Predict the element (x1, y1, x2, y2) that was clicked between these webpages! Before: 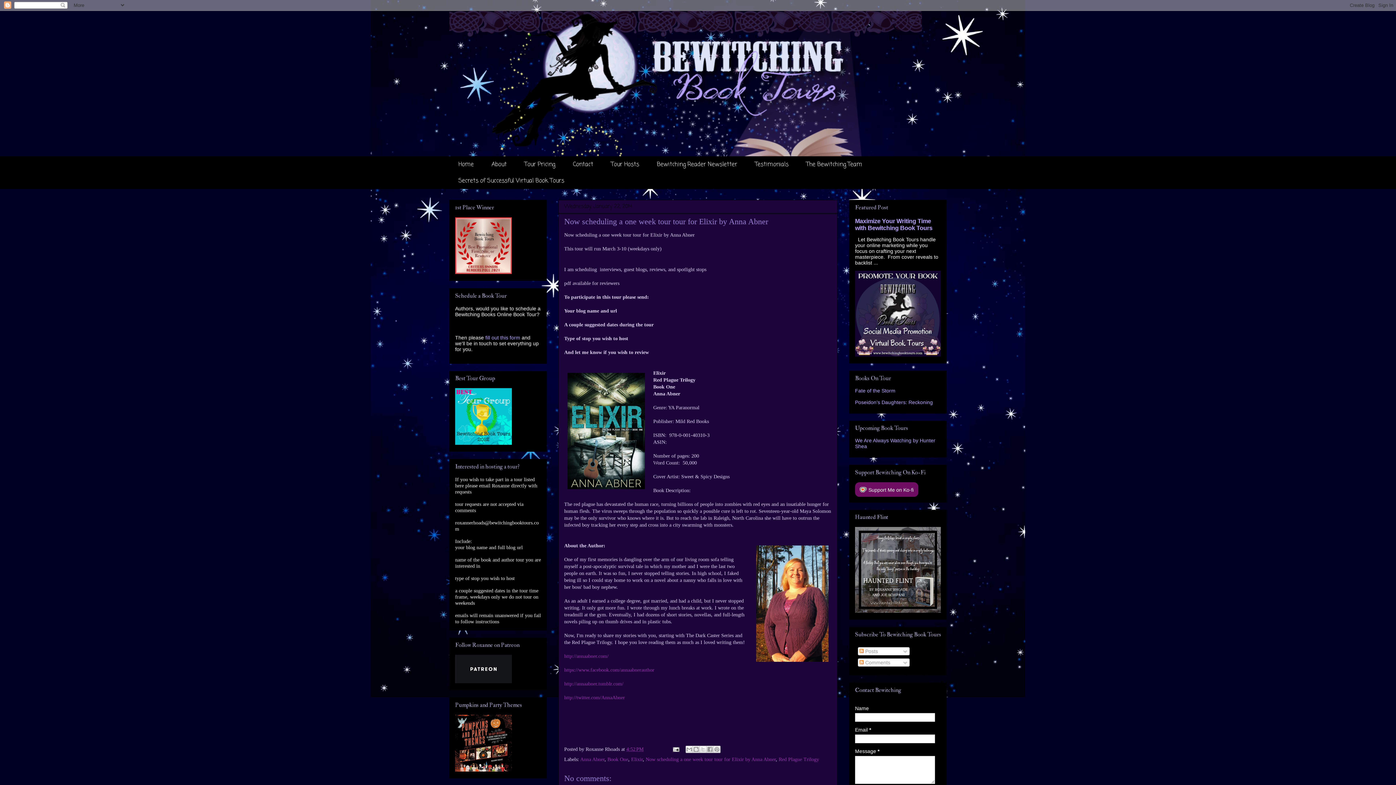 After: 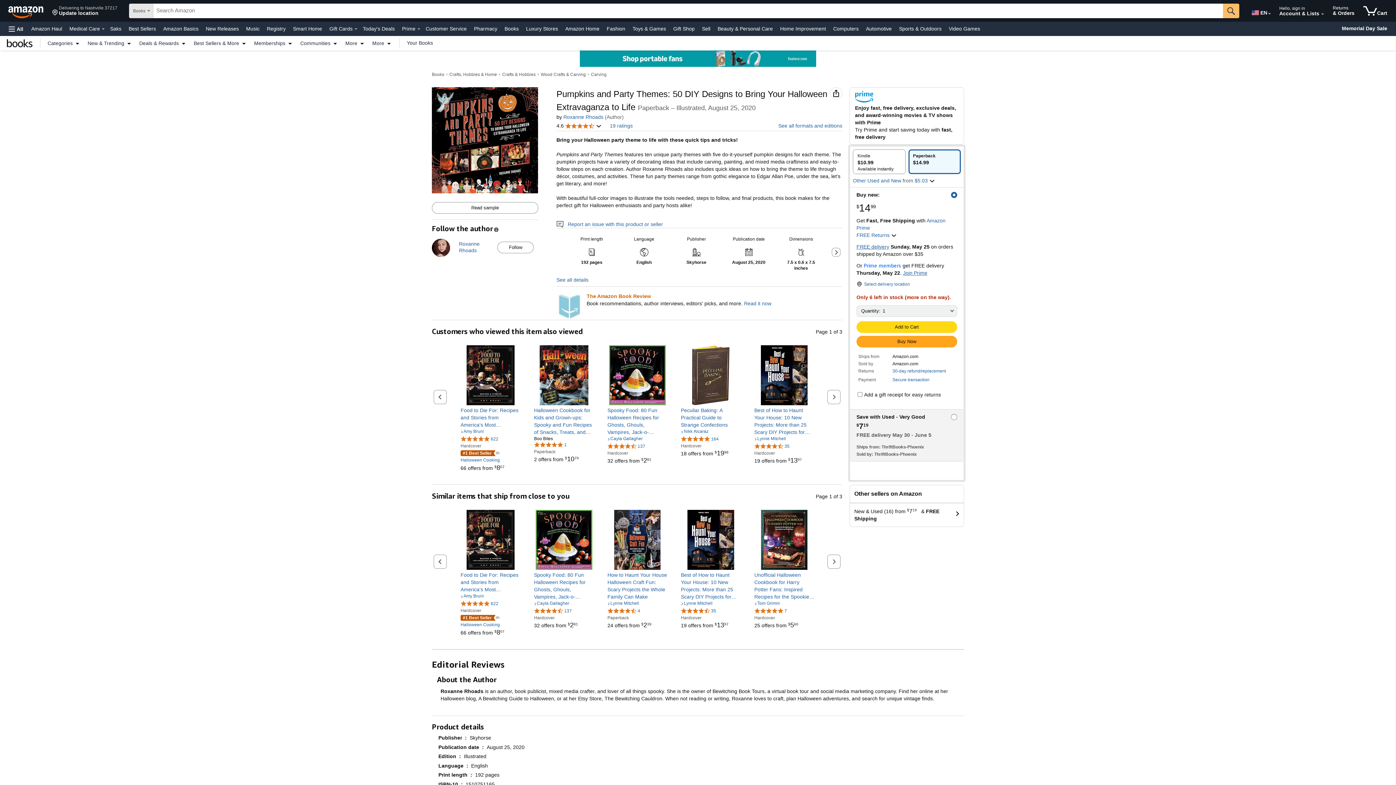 Action: bbox: (455, 767, 512, 773)